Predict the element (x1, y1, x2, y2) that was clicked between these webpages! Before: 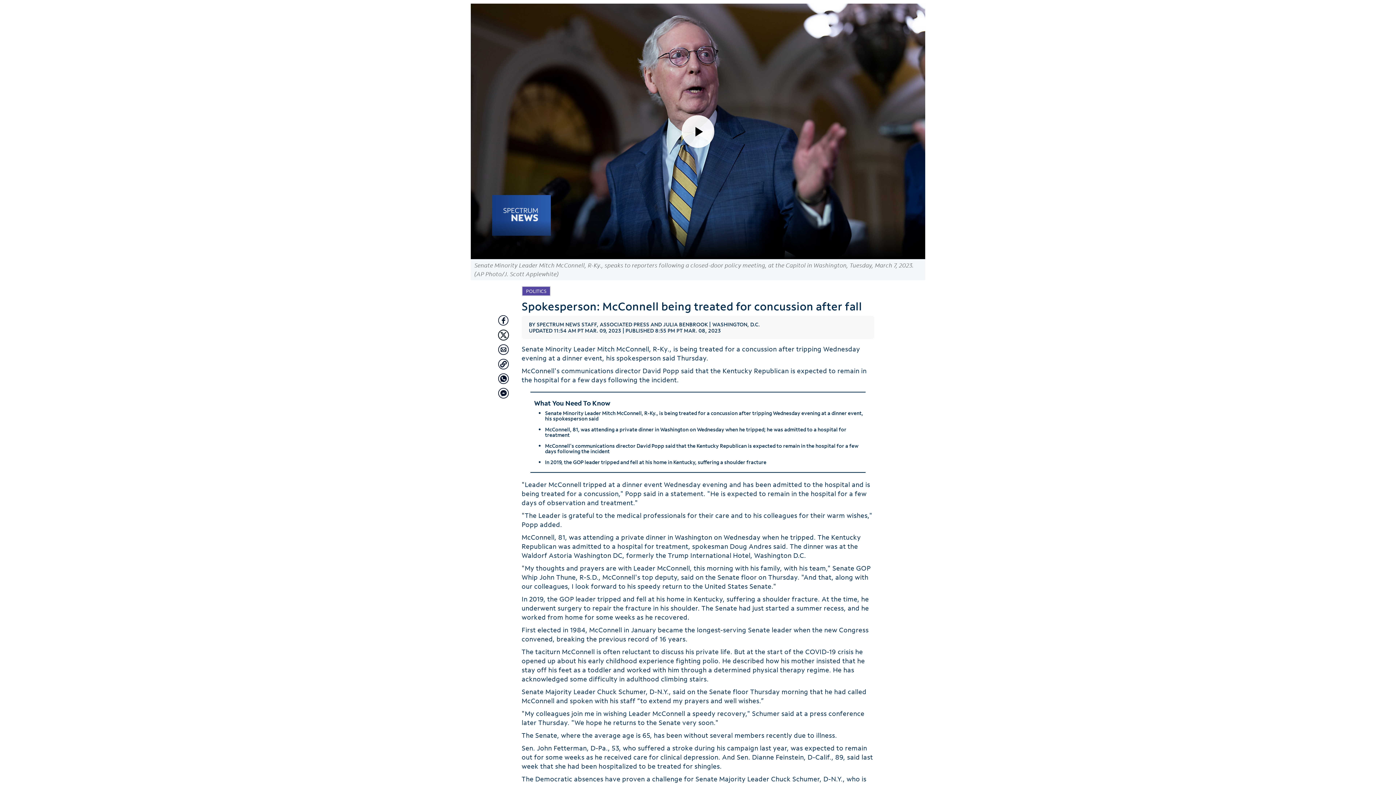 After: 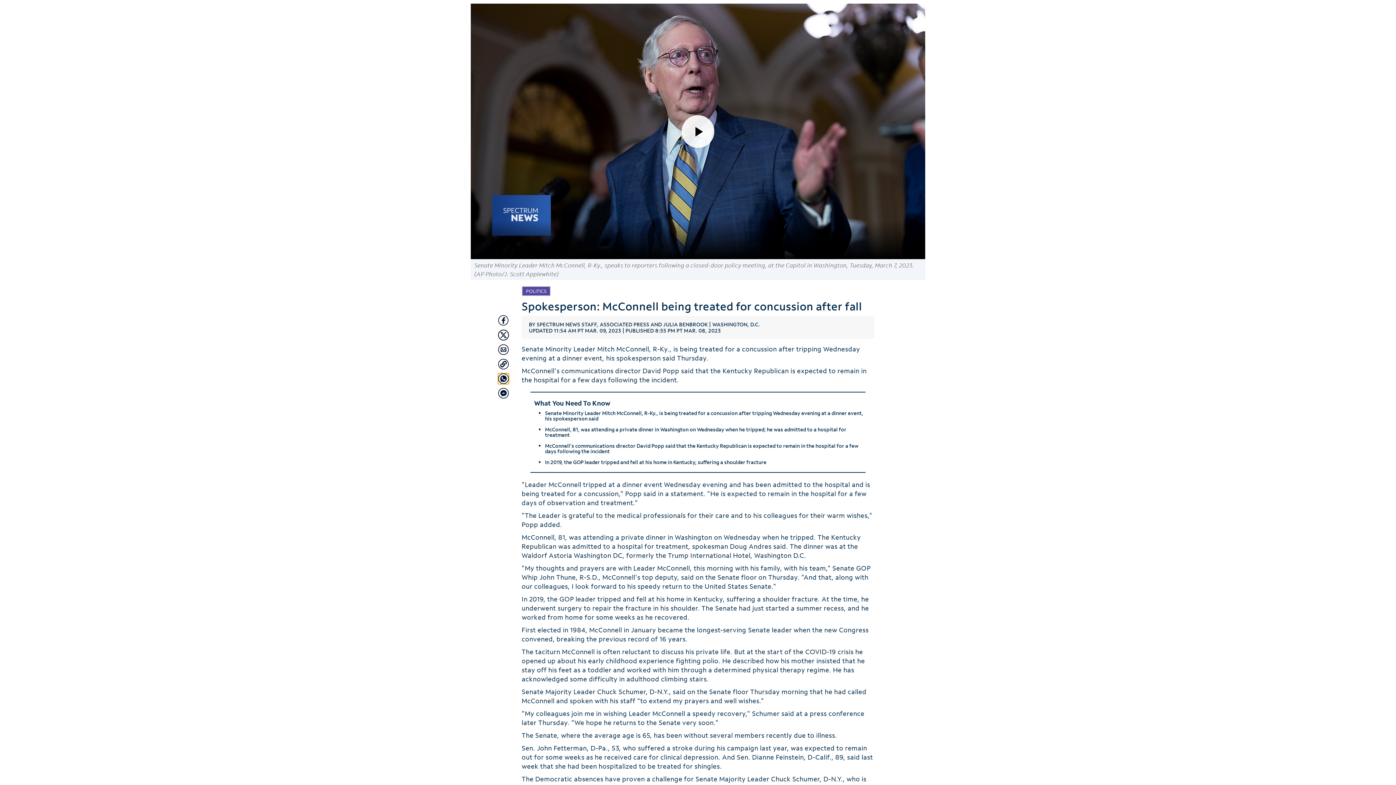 Action: bbox: (498, 345, 509, 356) label: Share with Whatsapp